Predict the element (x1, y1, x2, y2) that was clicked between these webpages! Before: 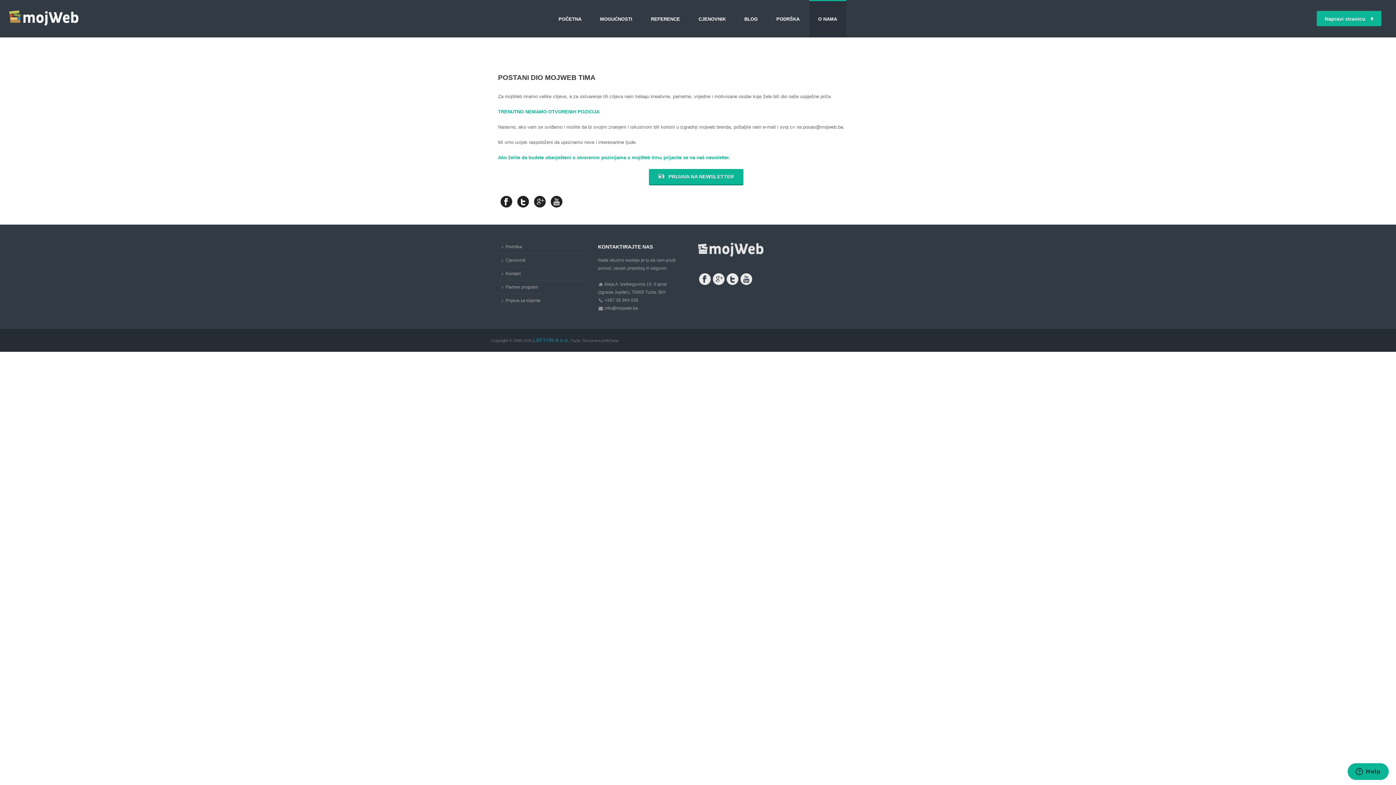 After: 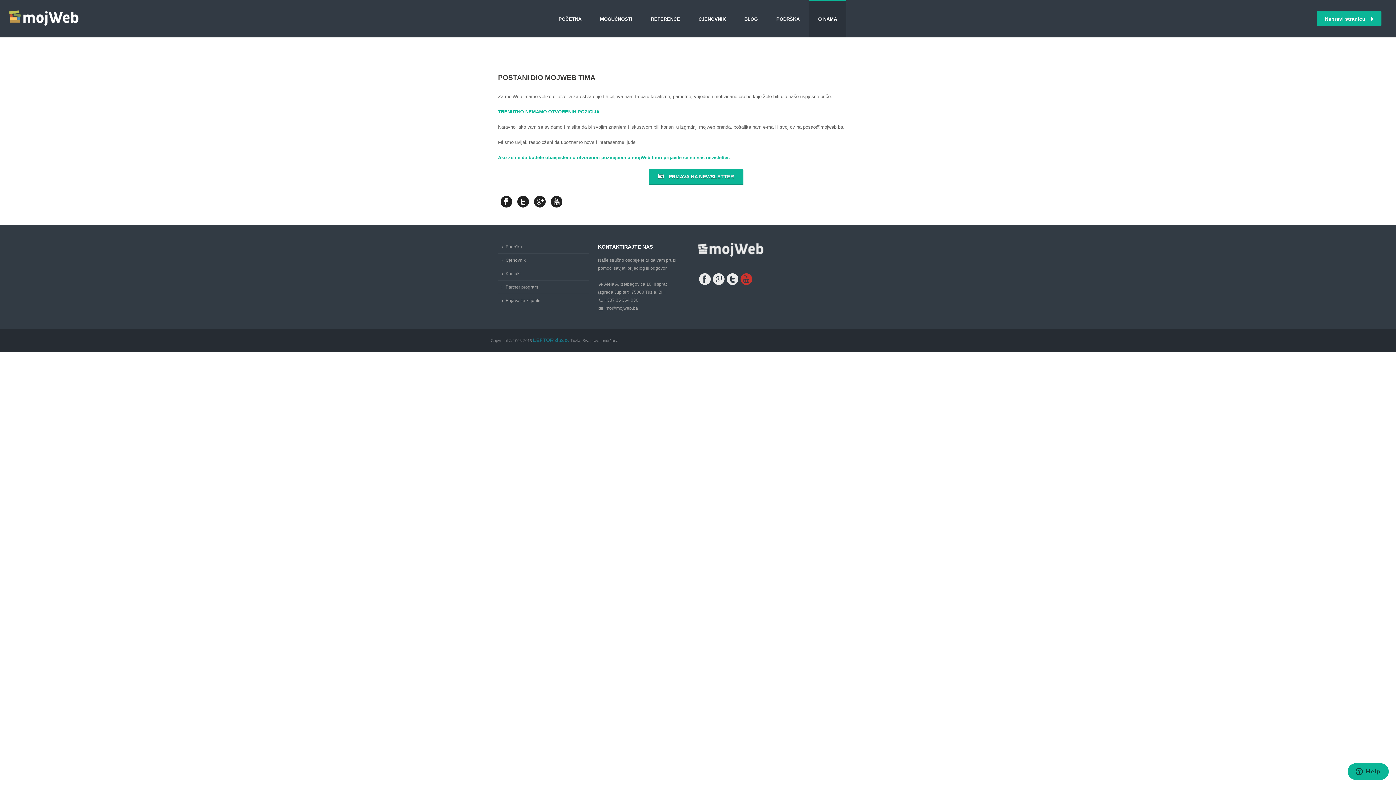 Action: bbox: (740, 273, 752, 285)